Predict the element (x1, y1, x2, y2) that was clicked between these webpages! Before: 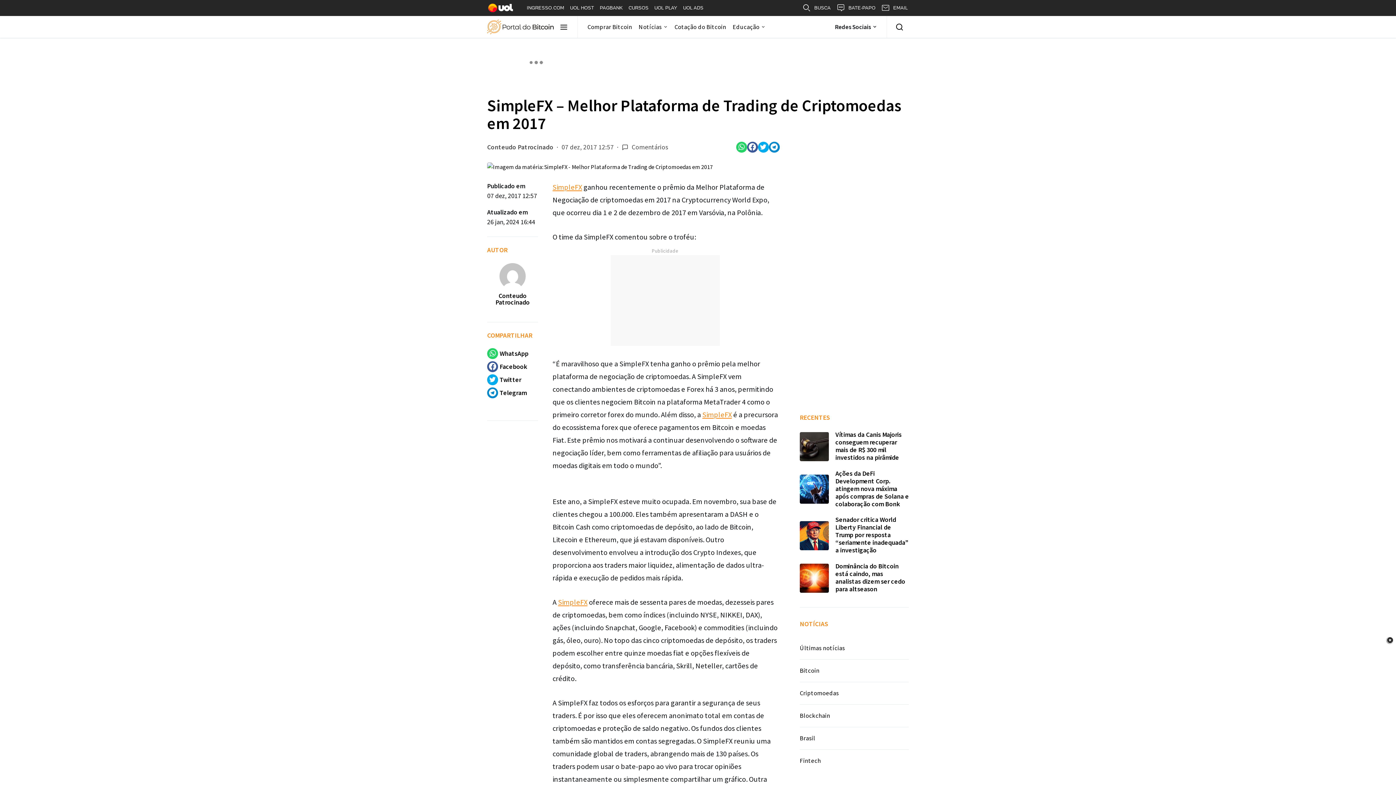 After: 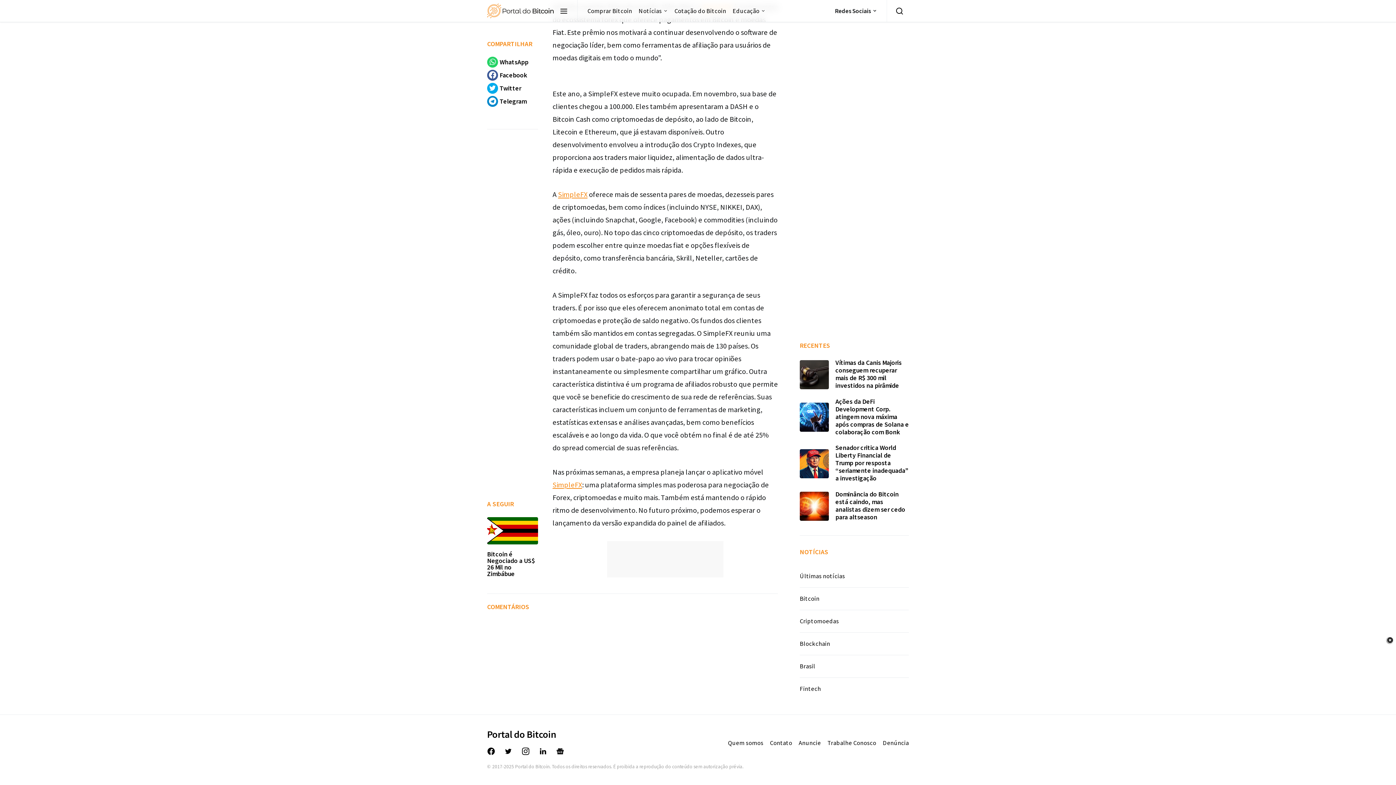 Action: label:  Comentários bbox: (630, 142, 668, 152)